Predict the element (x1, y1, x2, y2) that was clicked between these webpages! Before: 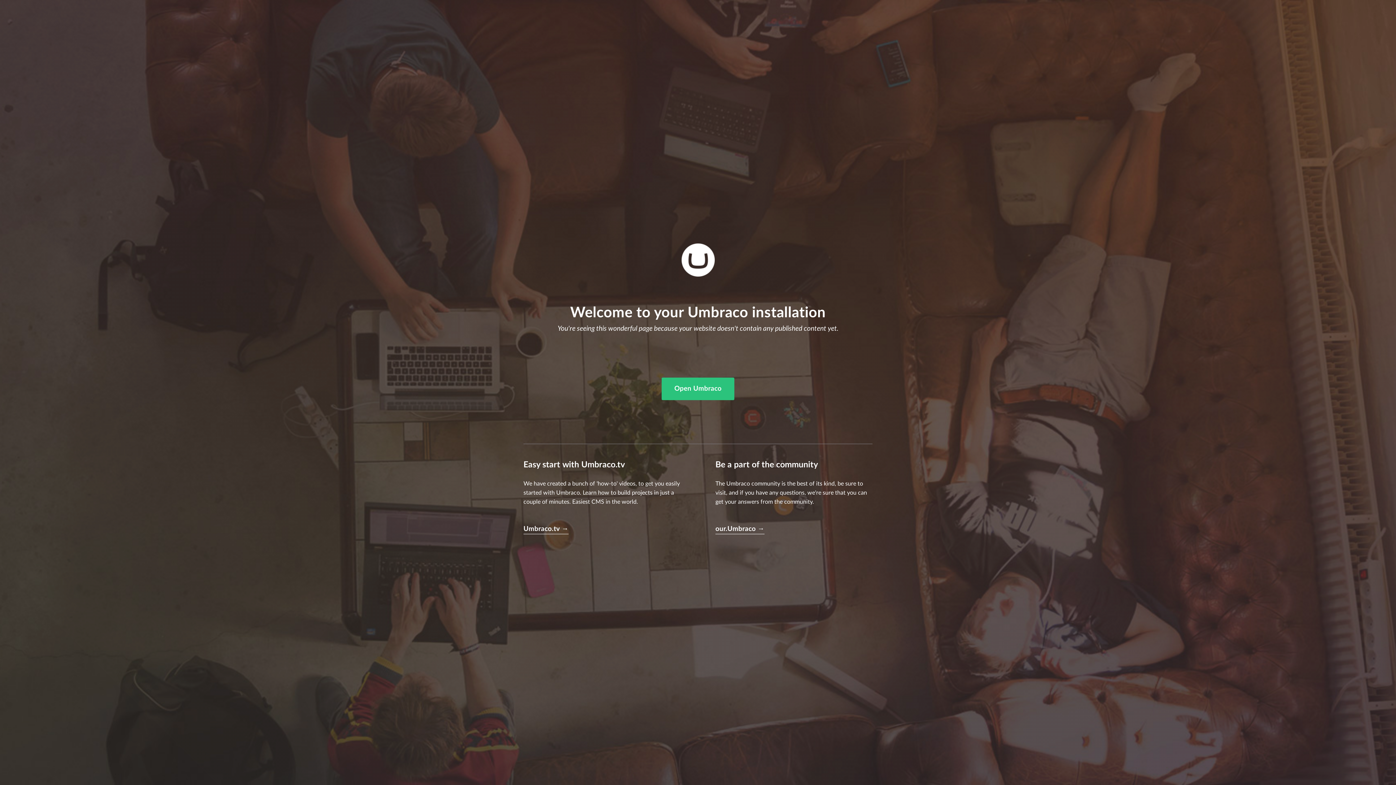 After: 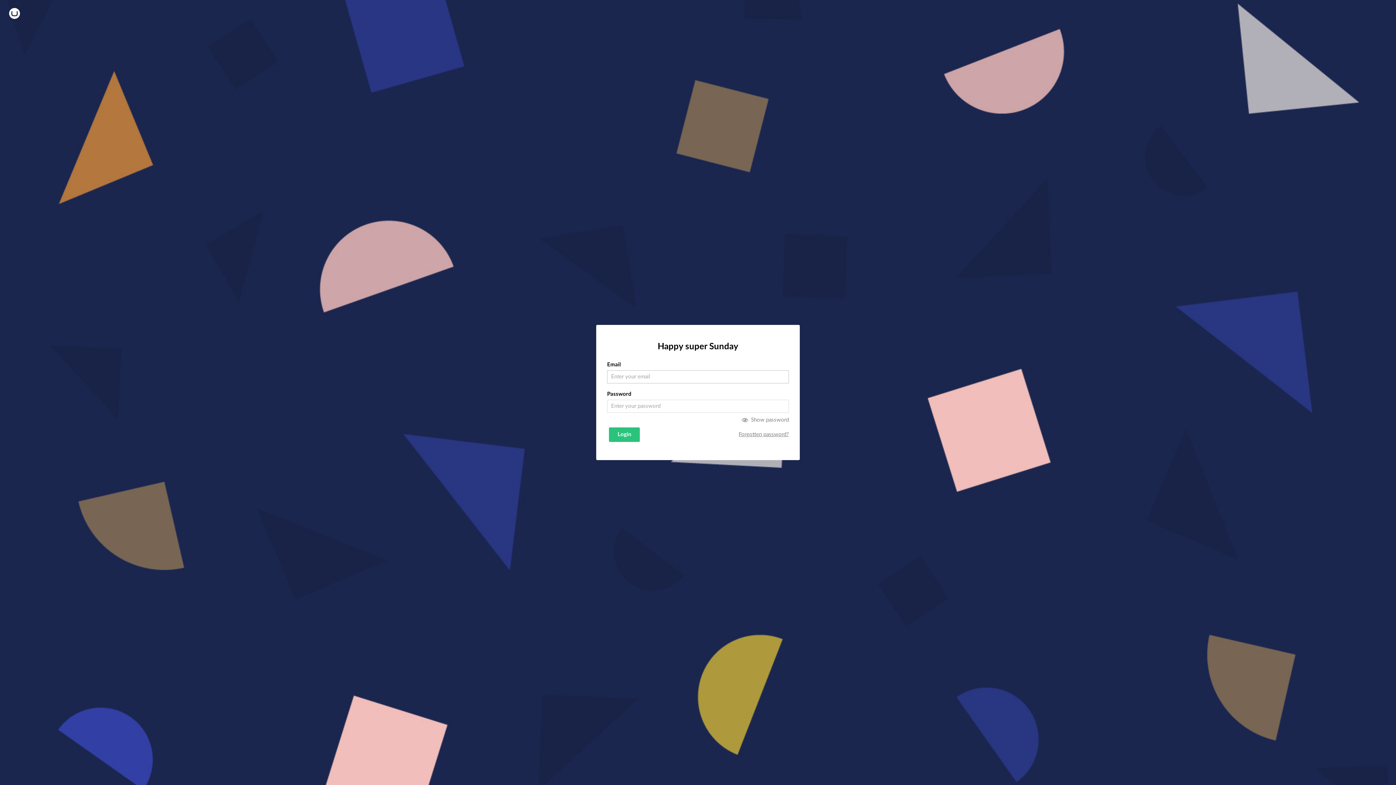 Action: bbox: (661, 377, 734, 400) label: Open Umbraco